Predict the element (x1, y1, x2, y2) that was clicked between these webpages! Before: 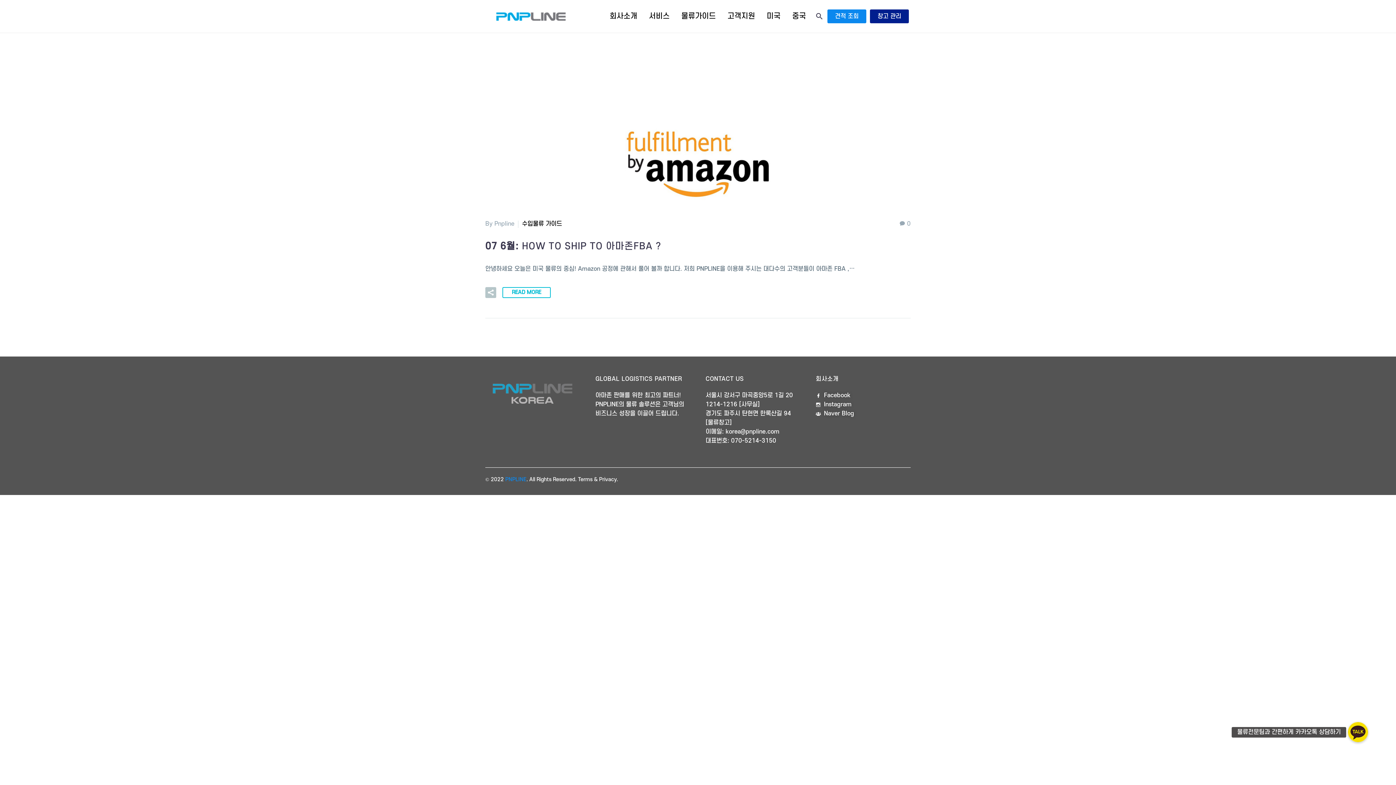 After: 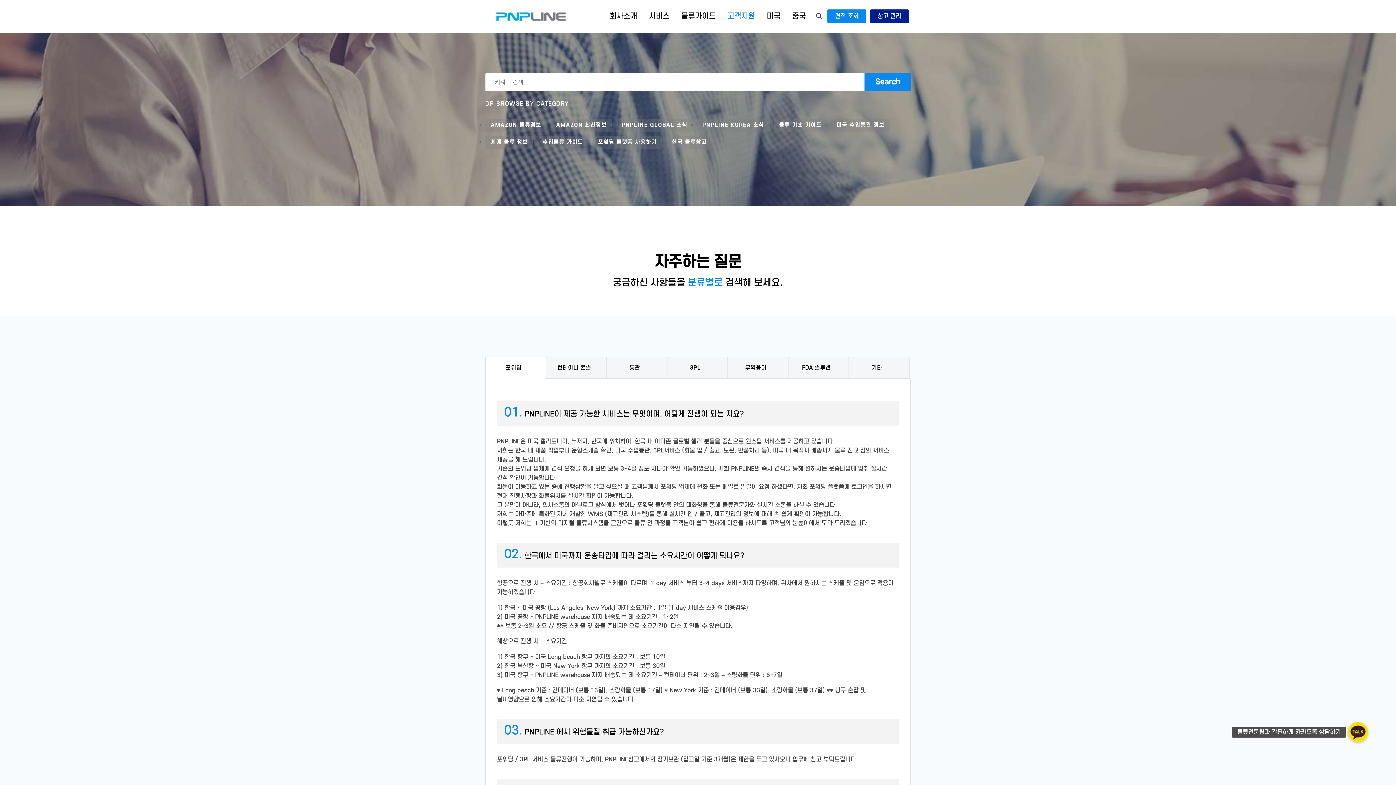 Action: bbox: (721, 11, 761, 21) label: 고객지원